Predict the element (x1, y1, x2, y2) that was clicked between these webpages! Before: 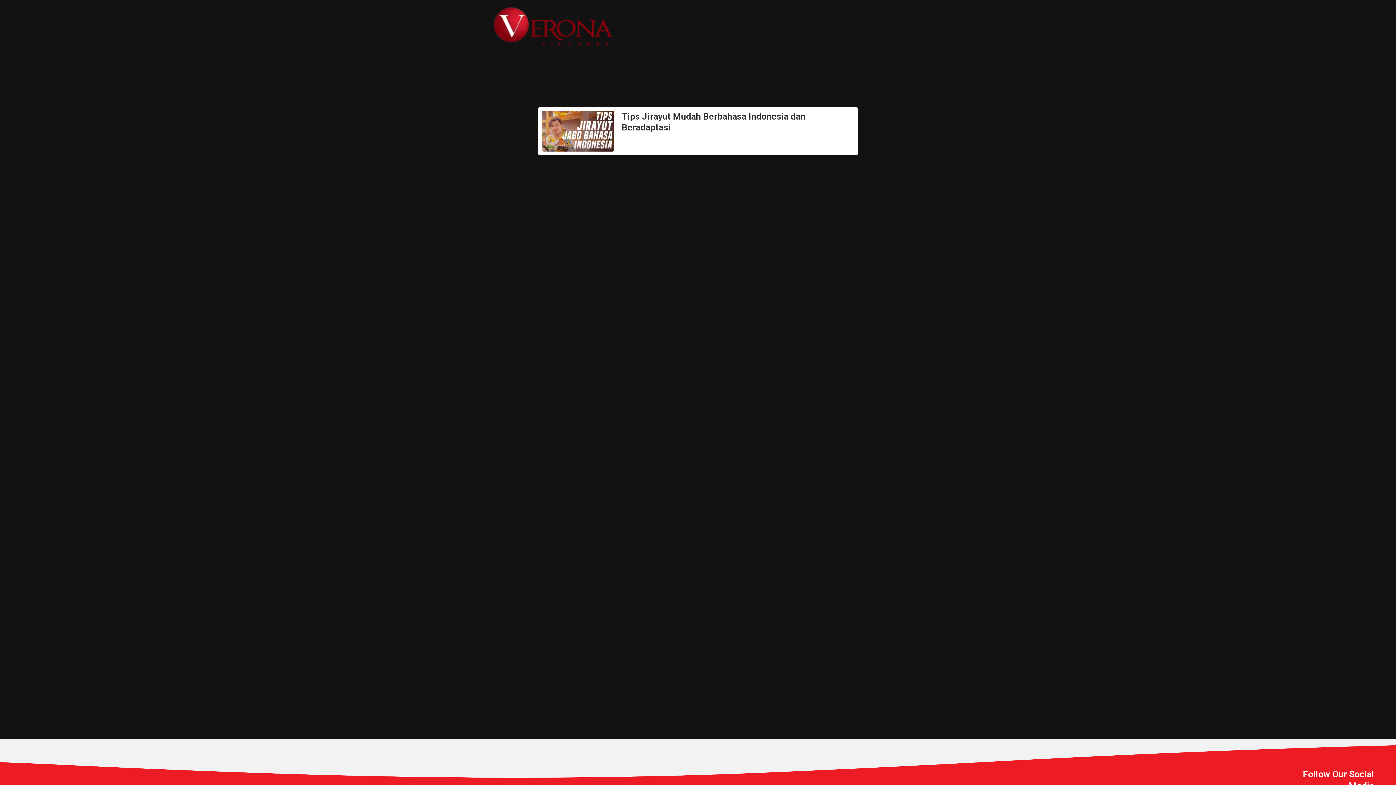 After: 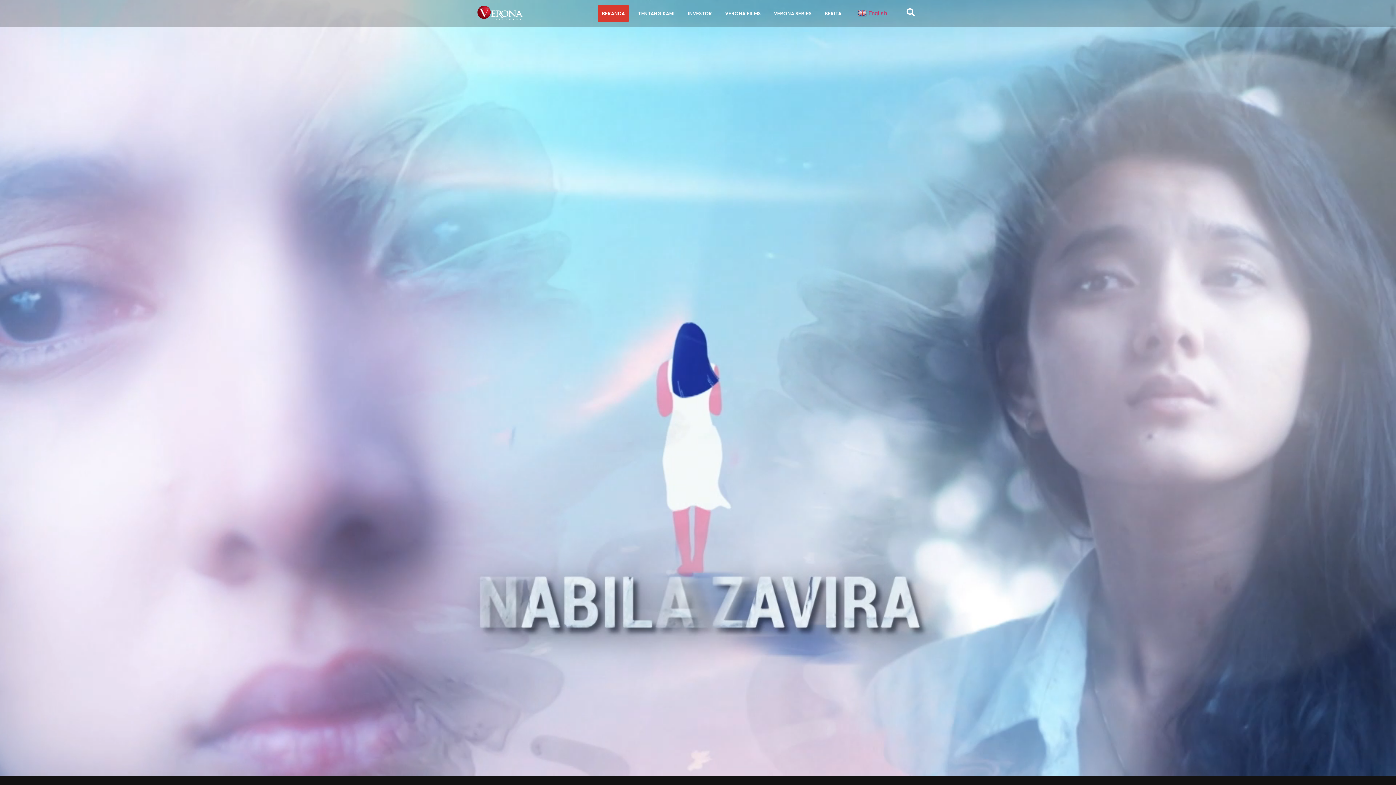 Action: bbox: (490, 5, 615, 50)